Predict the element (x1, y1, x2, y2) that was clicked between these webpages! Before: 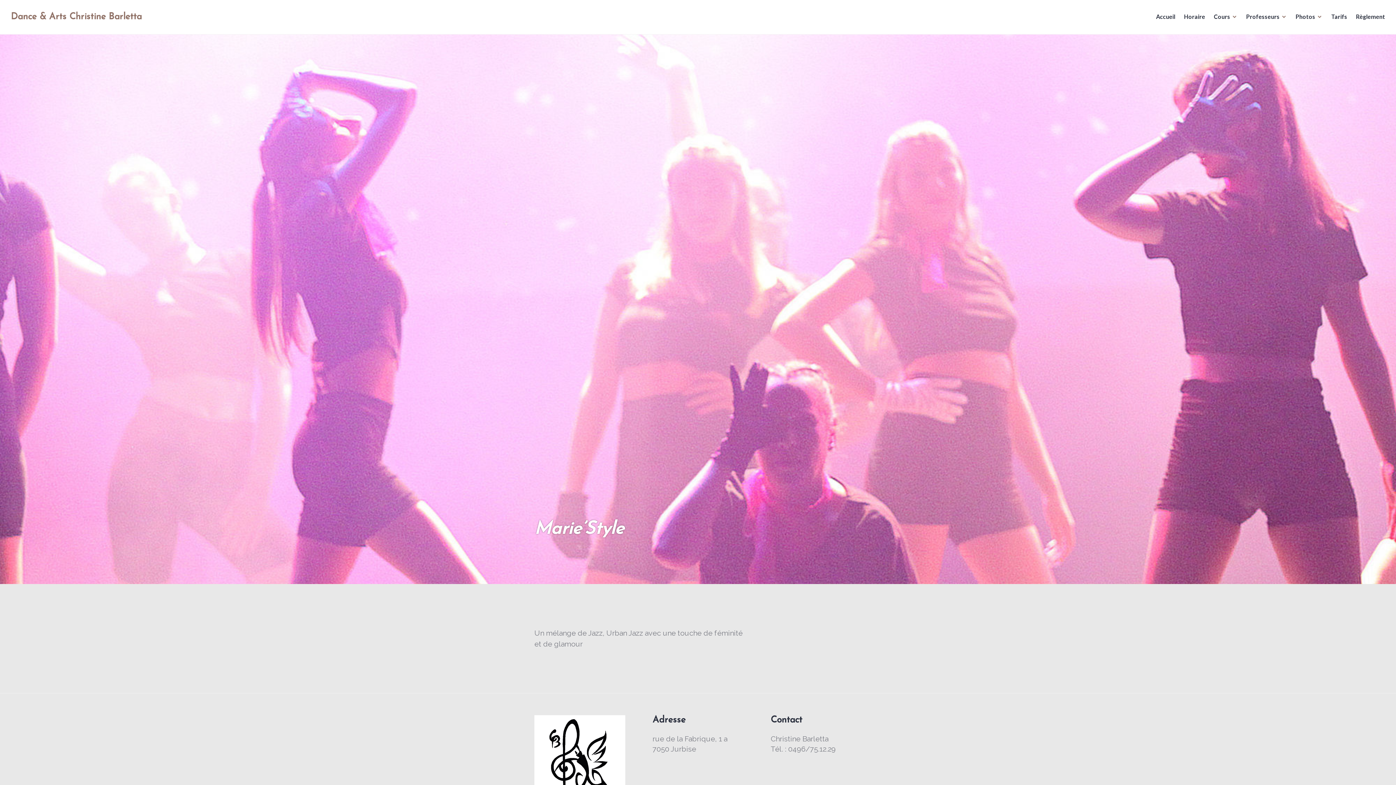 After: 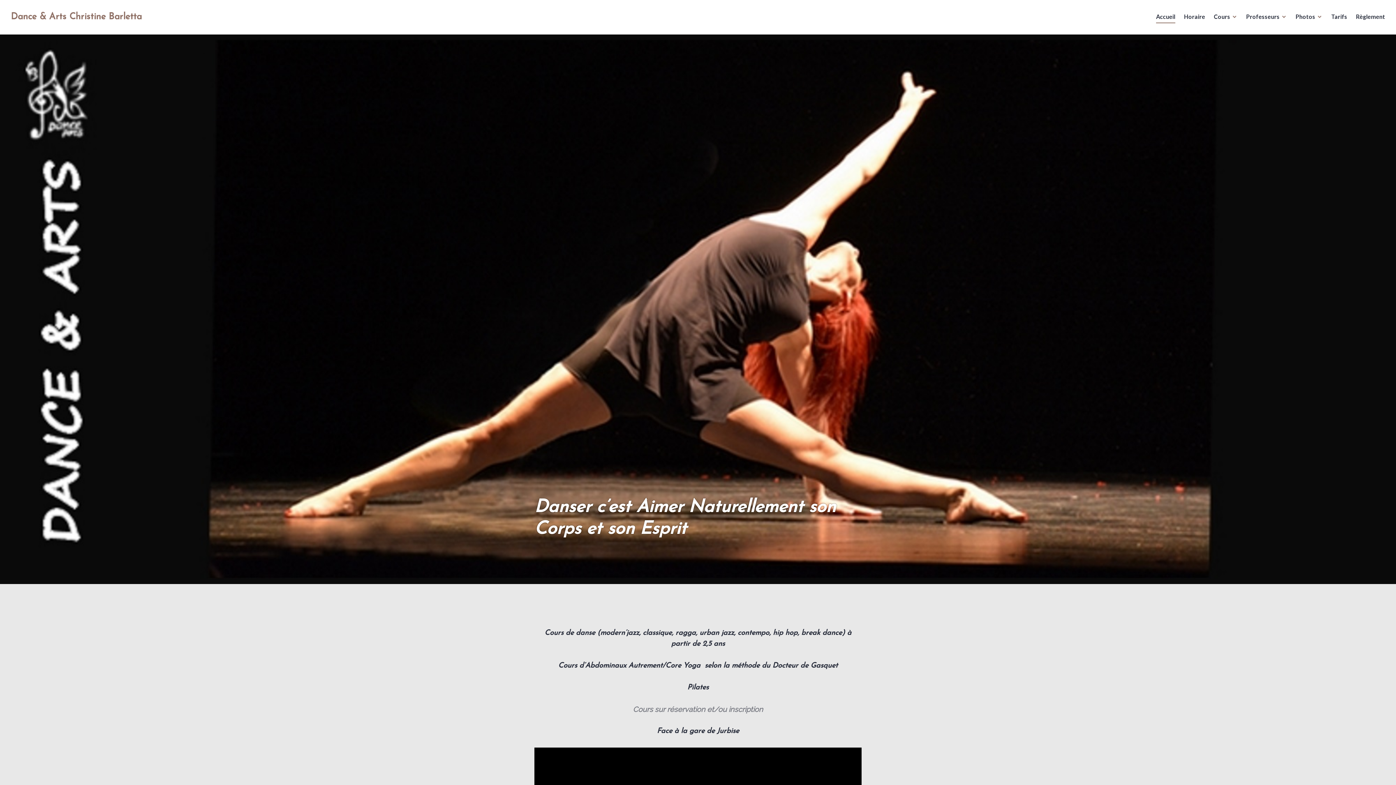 Action: label: Accueil bbox: (1156, 10, 1175, 23)